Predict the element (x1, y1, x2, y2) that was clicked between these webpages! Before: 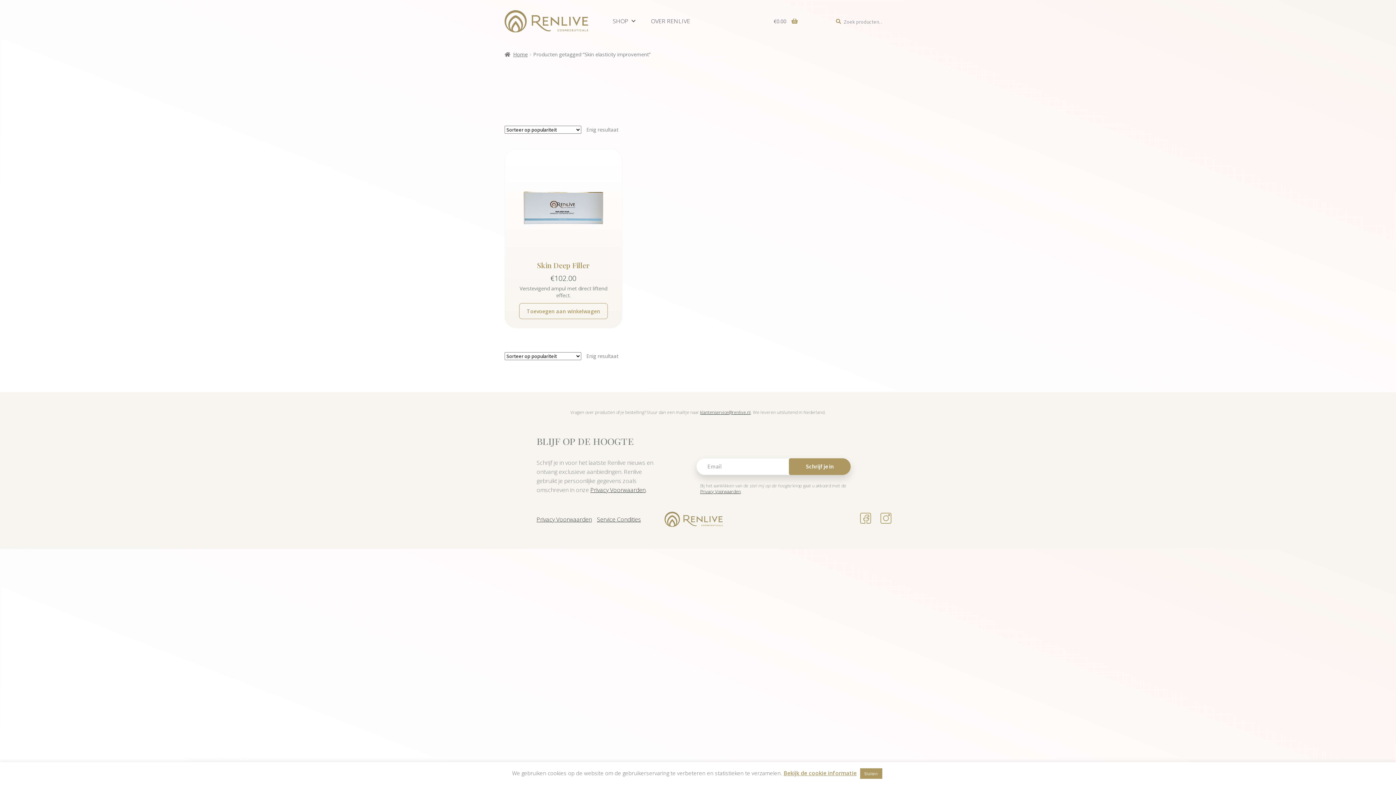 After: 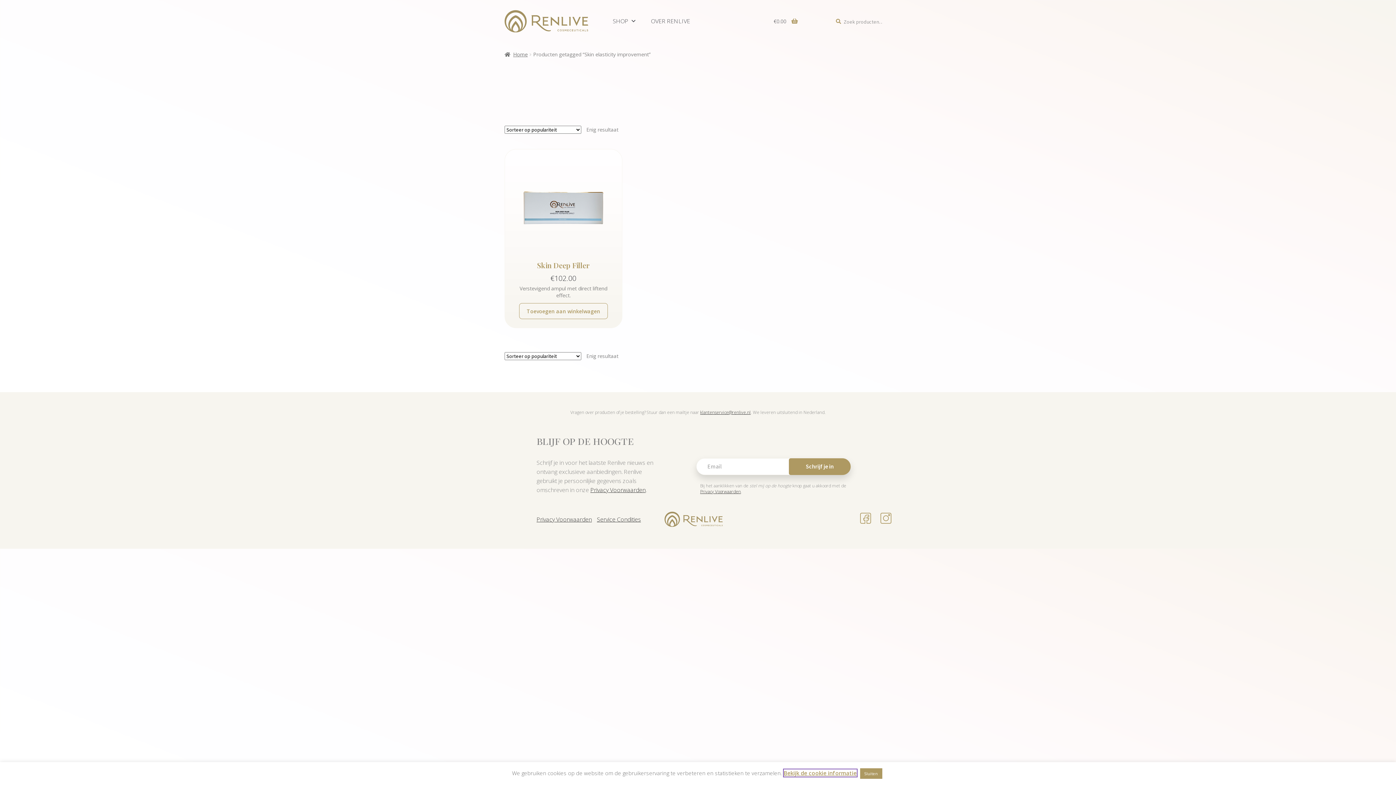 Action: bbox: (783, 769, 856, 777) label: Bekijk de cookie informatie